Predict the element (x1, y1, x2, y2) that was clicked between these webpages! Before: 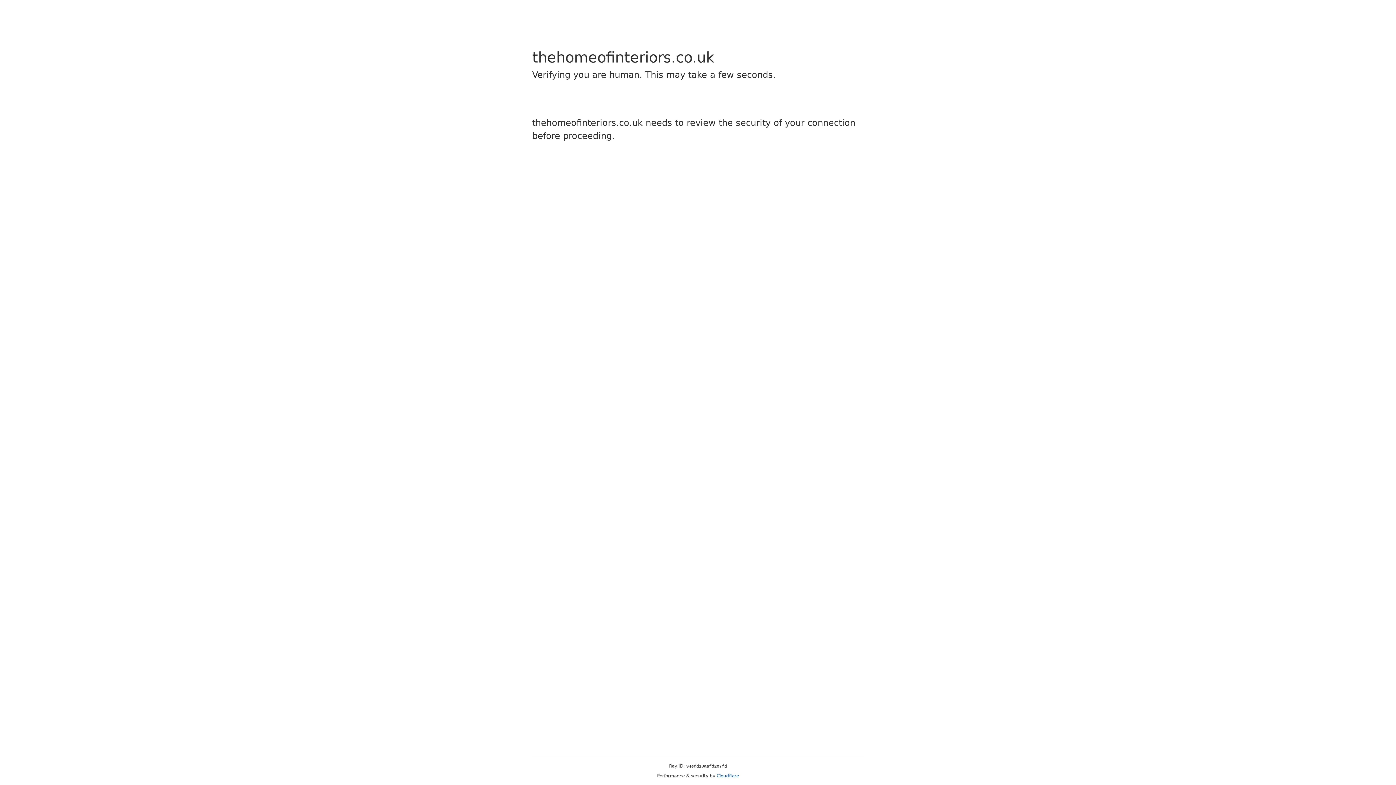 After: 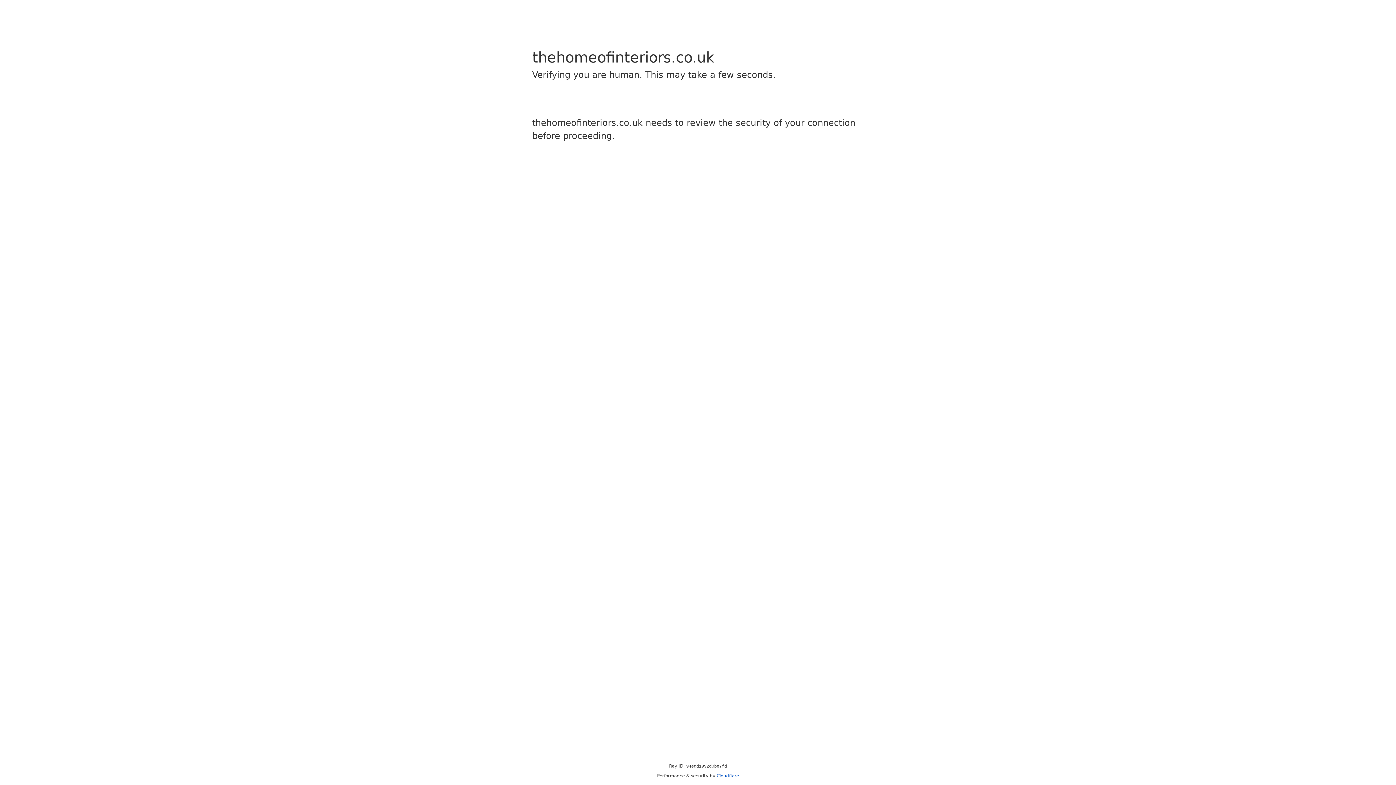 Action: label: Cloudflare bbox: (716, 773, 739, 778)